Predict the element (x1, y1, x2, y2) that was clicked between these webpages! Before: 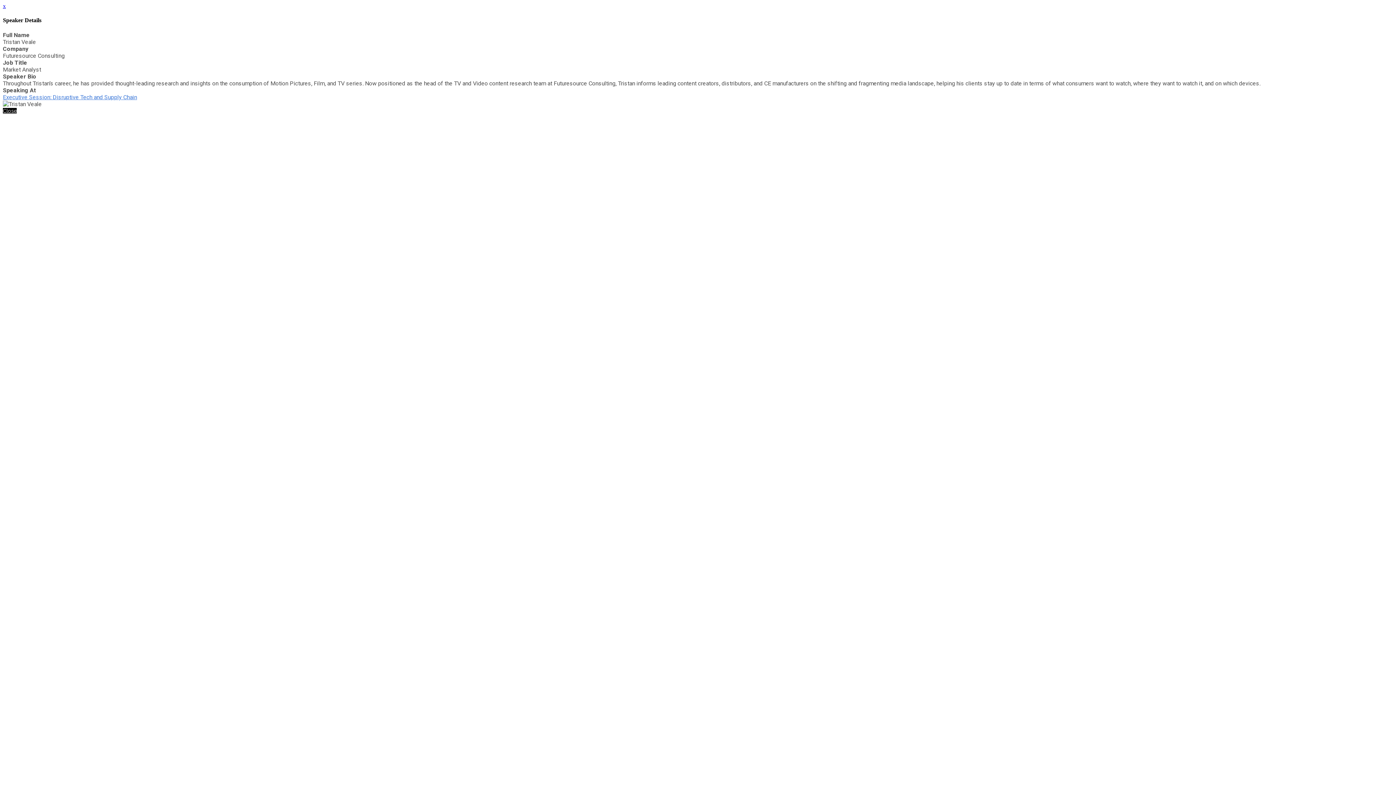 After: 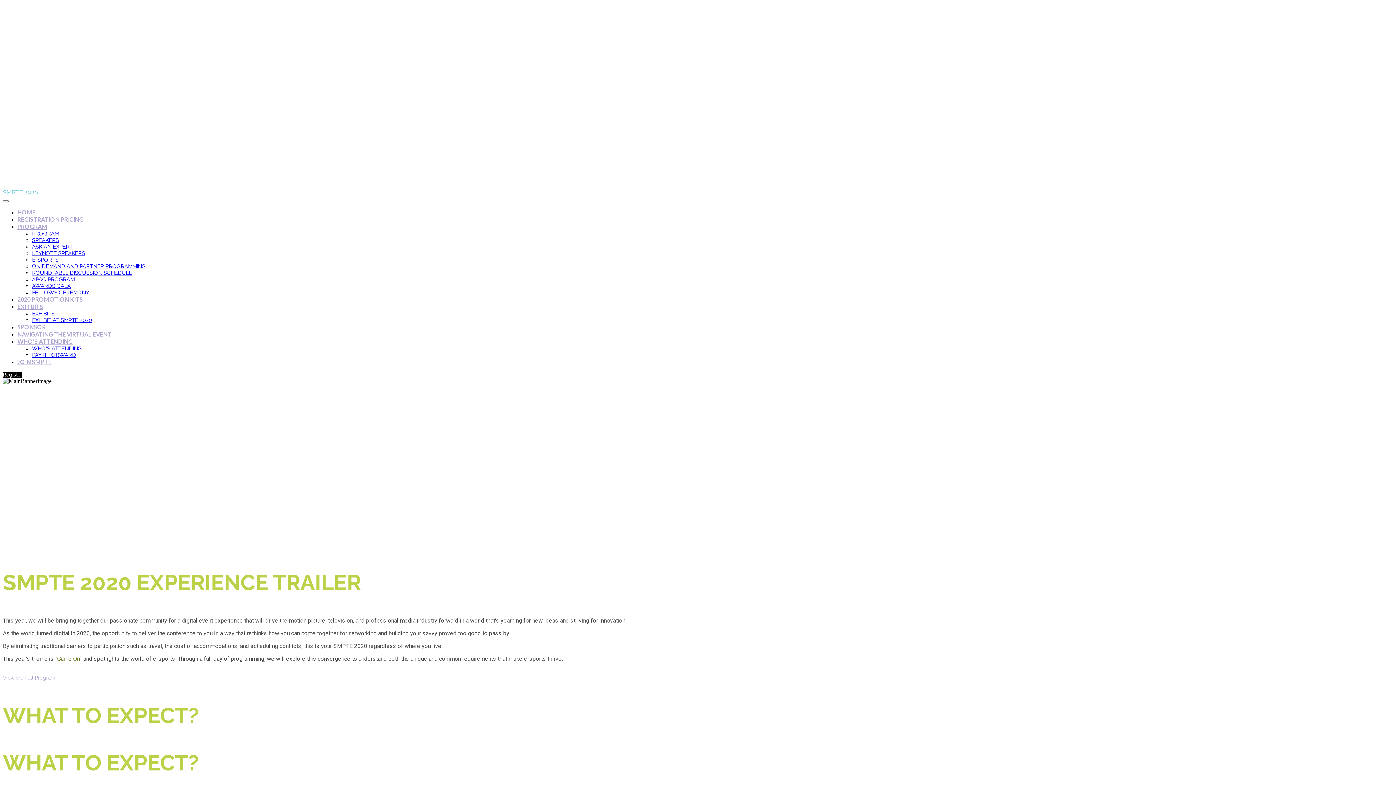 Action: label: Close bbox: (2, 107, 16, 113)